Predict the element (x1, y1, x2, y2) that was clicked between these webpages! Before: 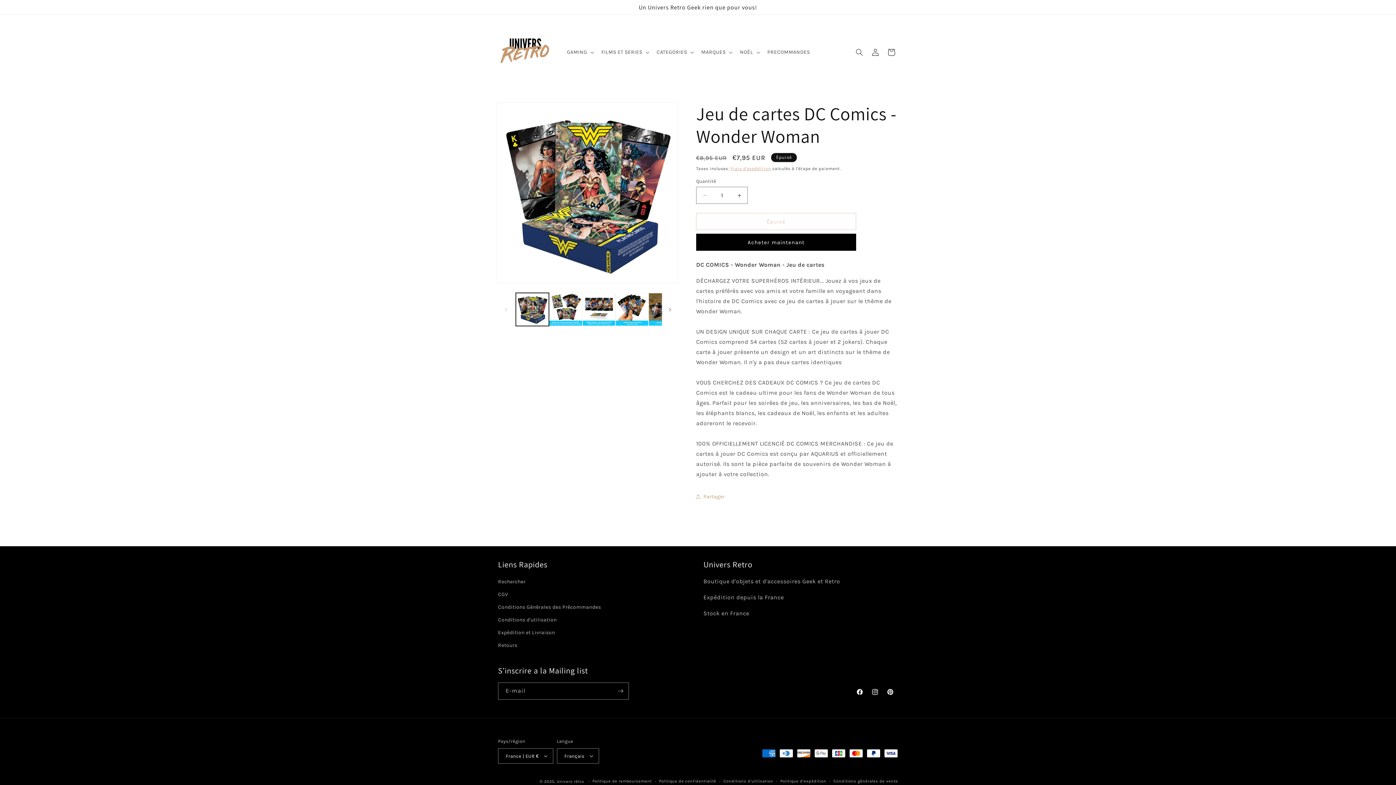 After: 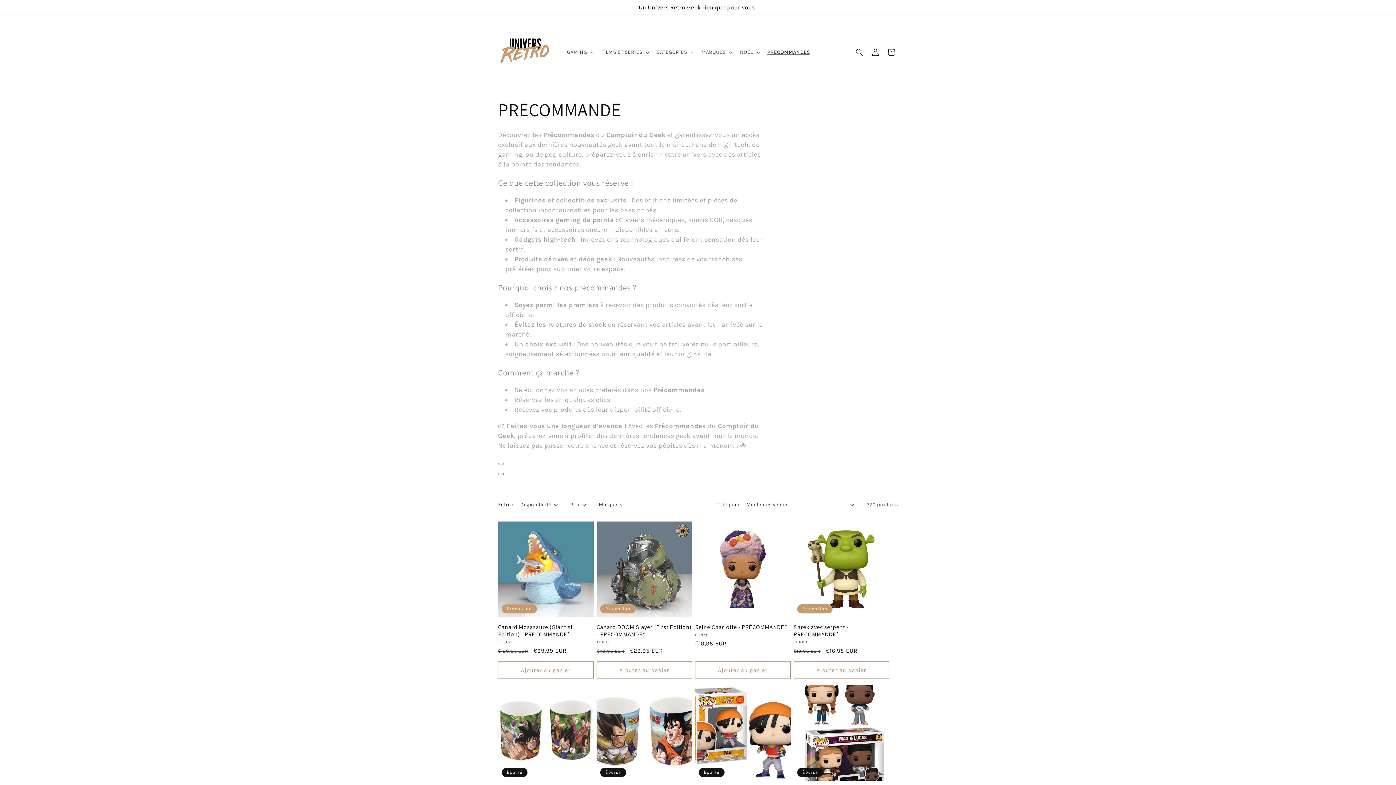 Action: label: PRECOMMANDES bbox: (763, 44, 814, 59)